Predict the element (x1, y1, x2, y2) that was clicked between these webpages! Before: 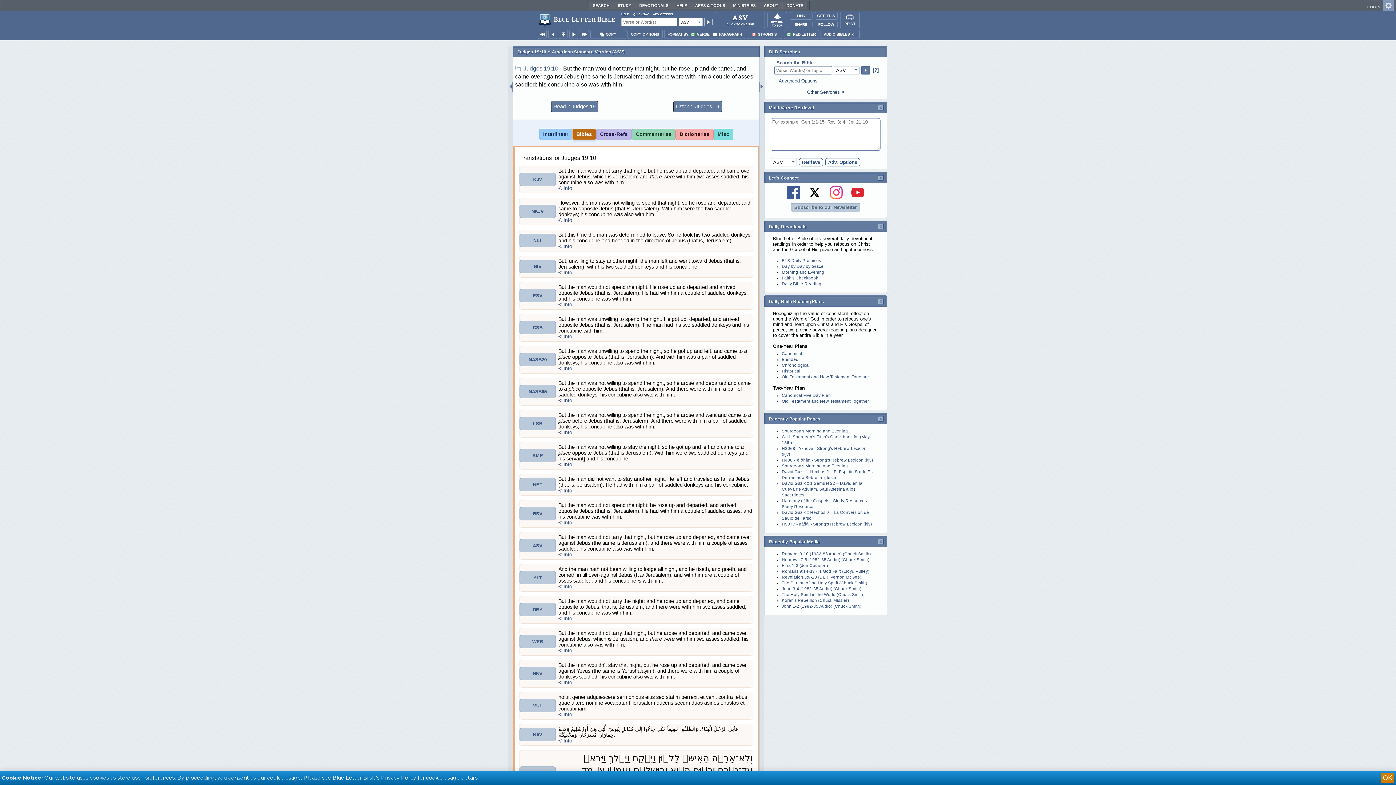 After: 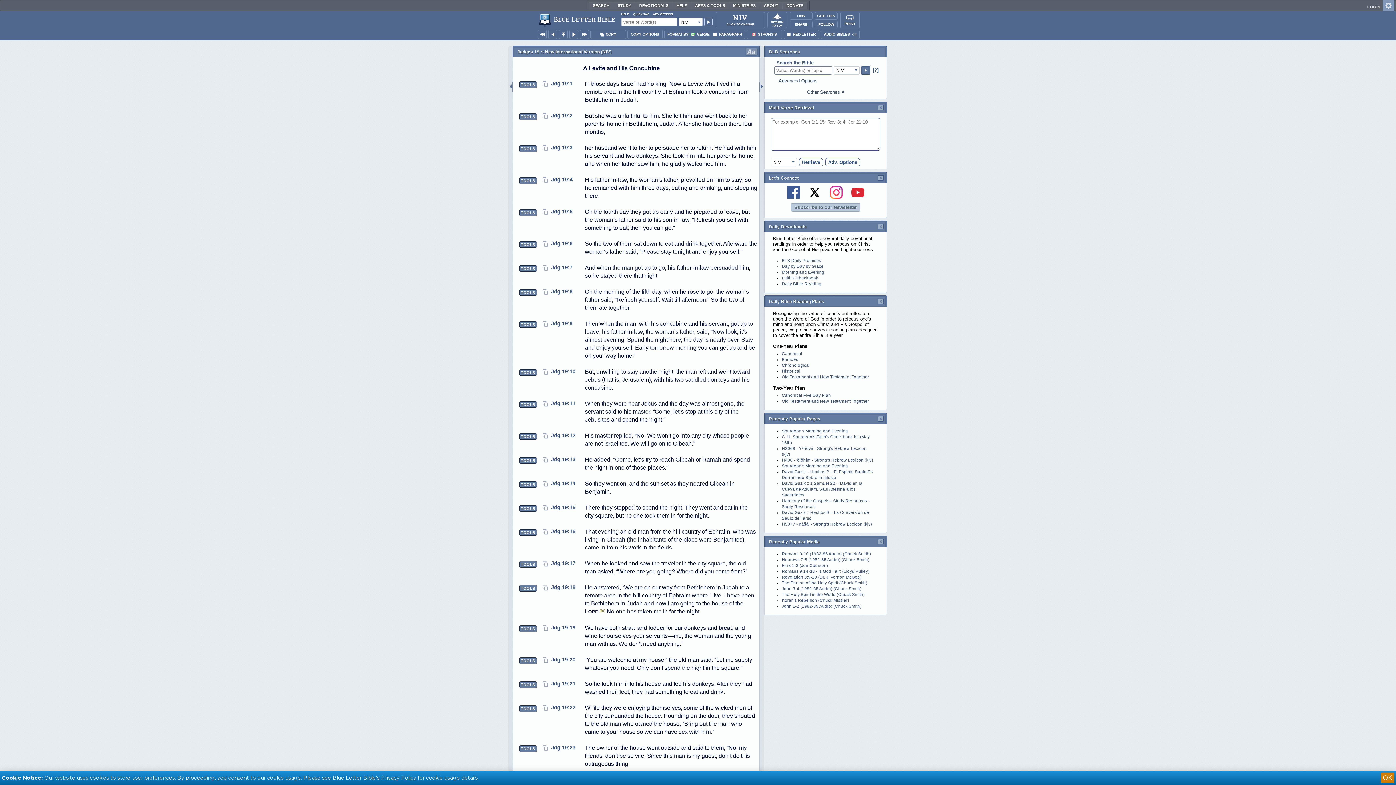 Action: bbox: (519, 260, 556, 273) label: NIV